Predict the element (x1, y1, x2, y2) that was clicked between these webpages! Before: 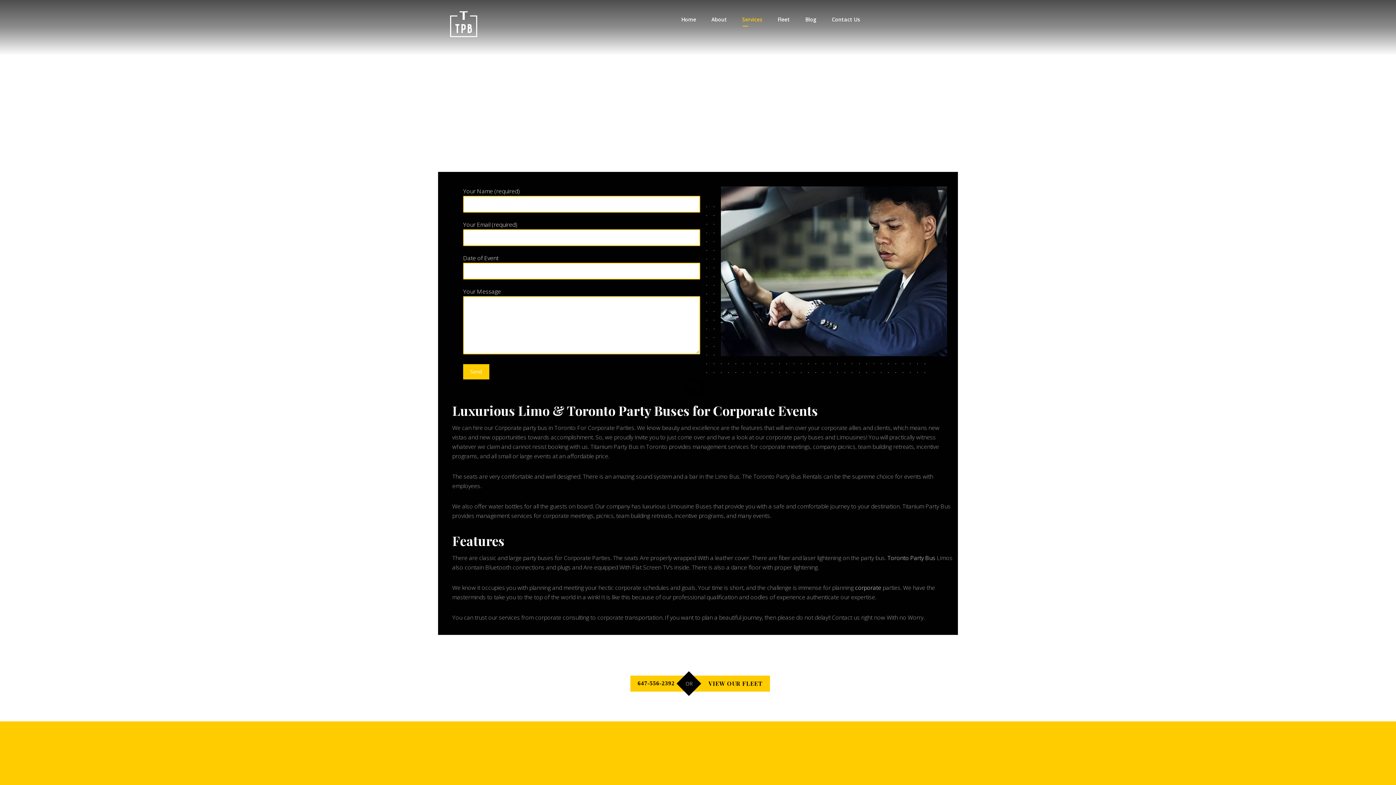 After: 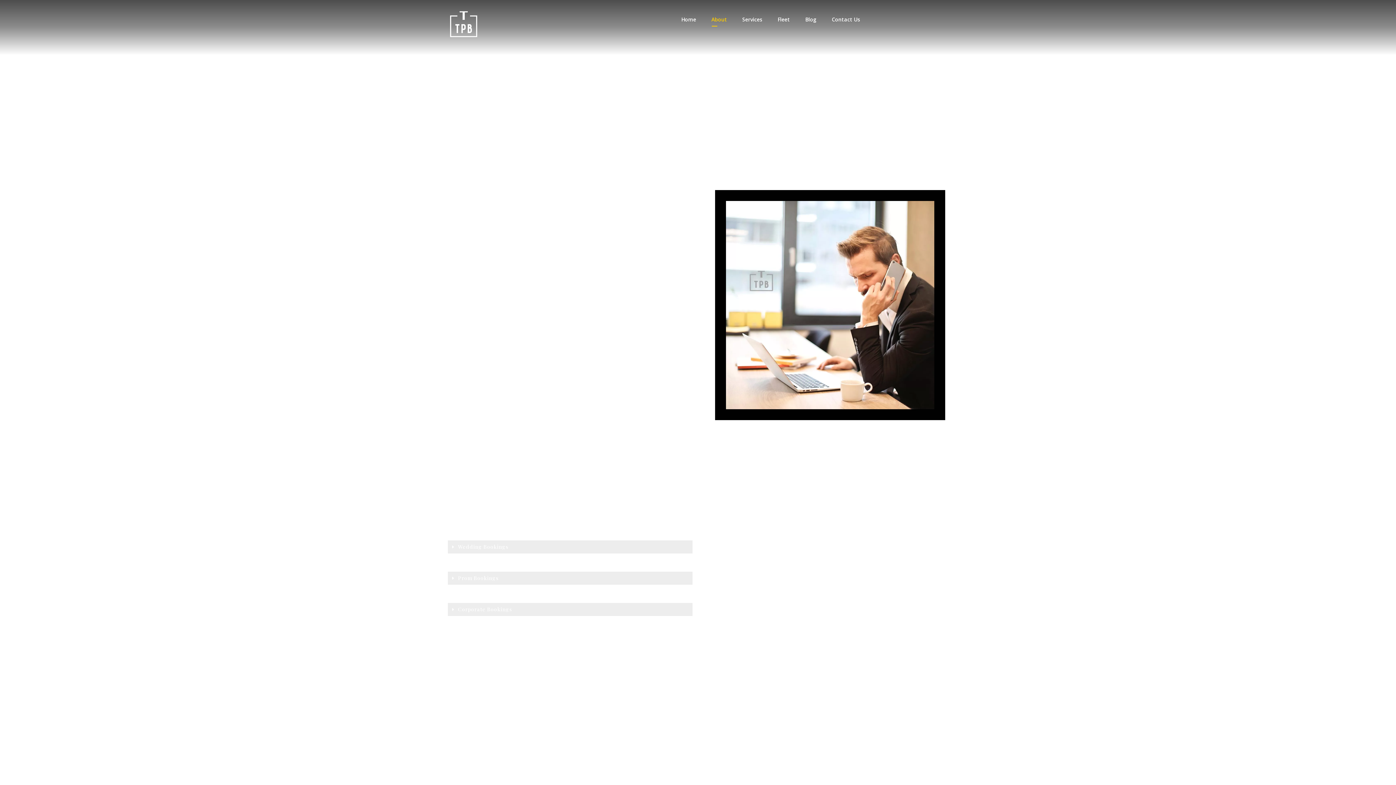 Action: bbox: (709, 12, 729, 26) label: About